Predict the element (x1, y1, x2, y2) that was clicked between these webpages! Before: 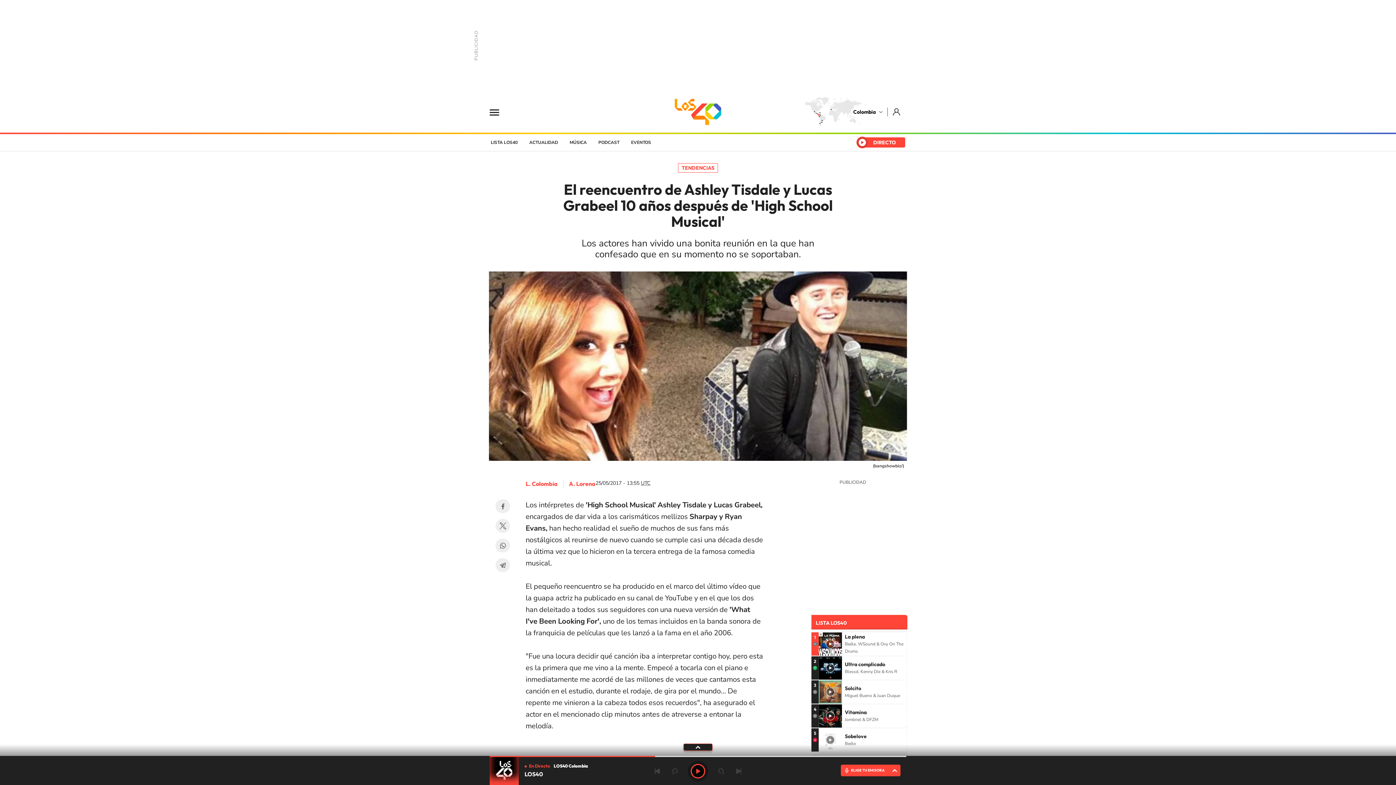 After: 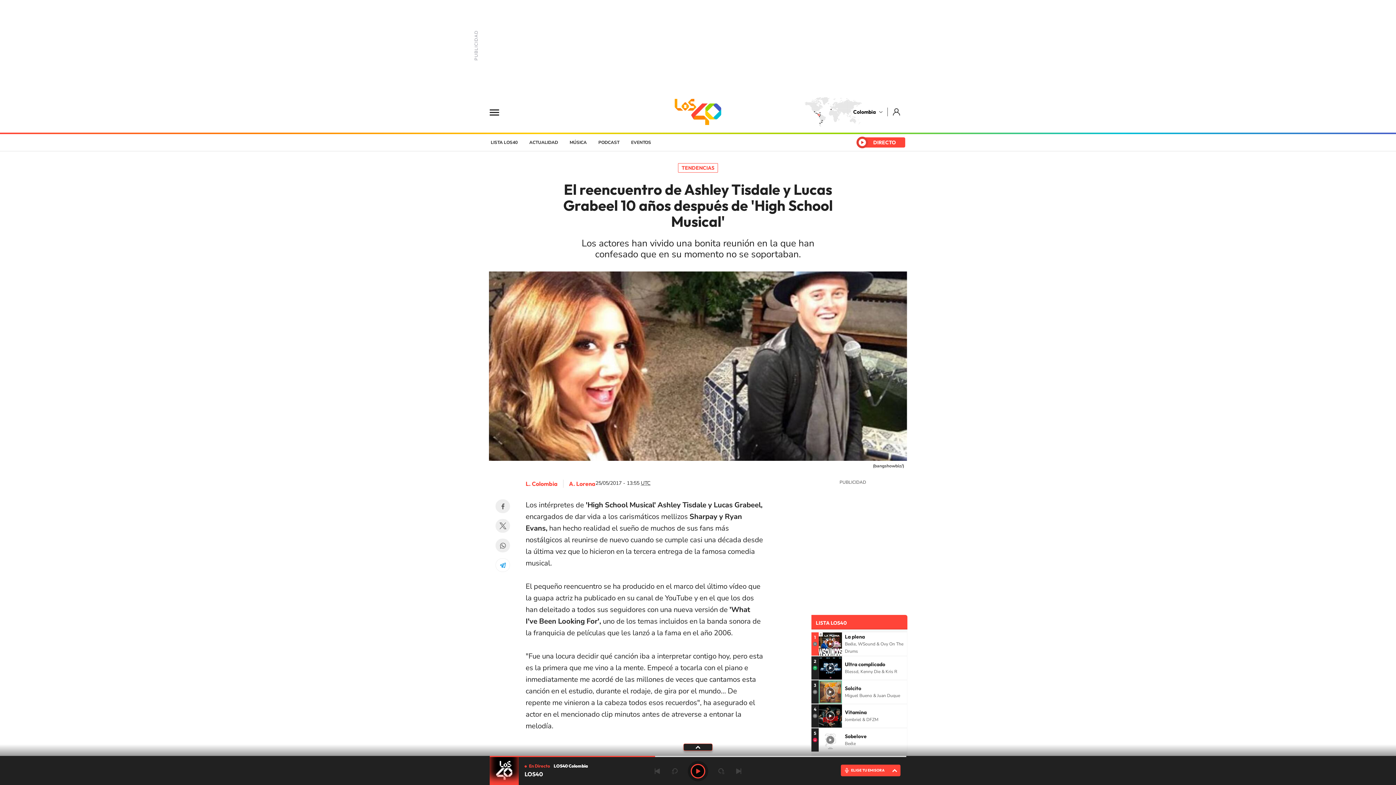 Action: bbox: (495, 558, 510, 572) label: Telegram